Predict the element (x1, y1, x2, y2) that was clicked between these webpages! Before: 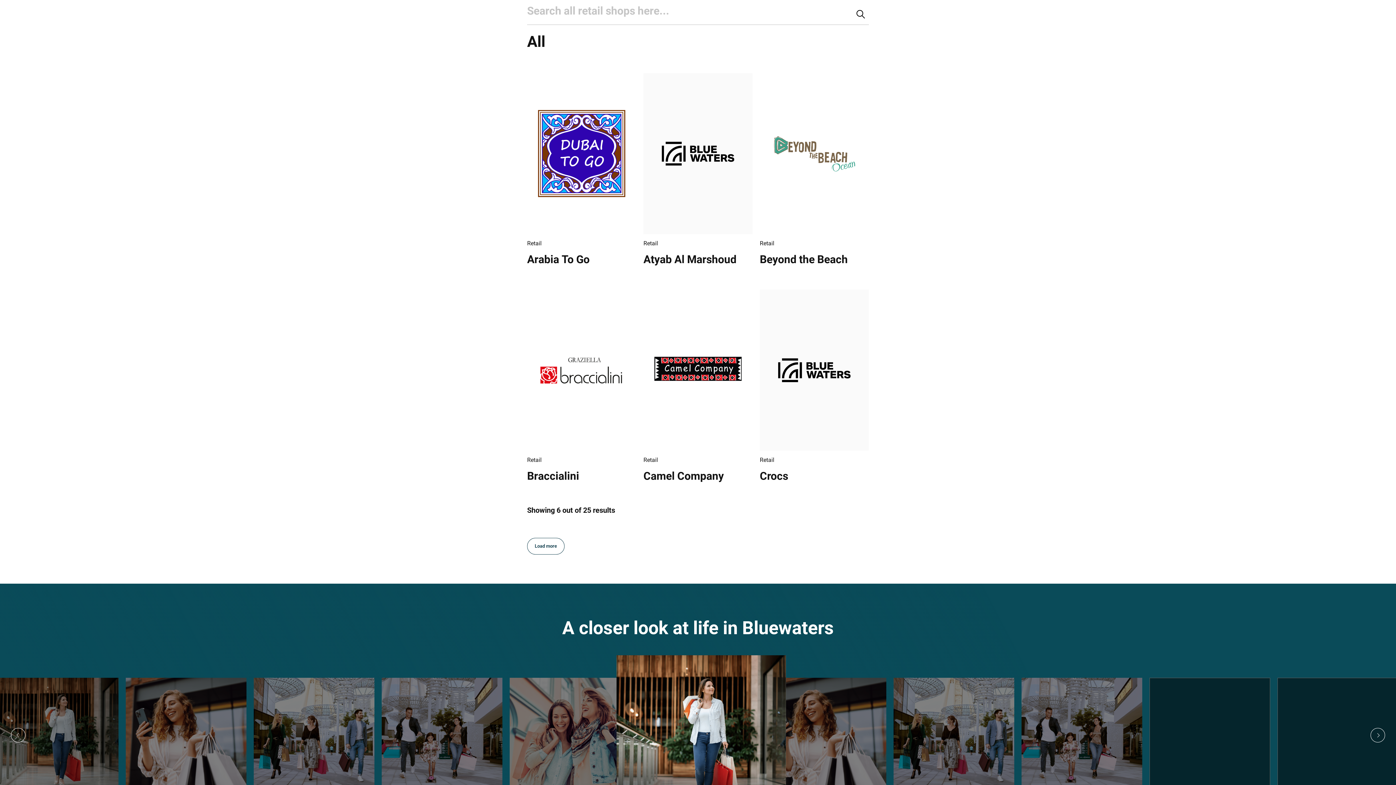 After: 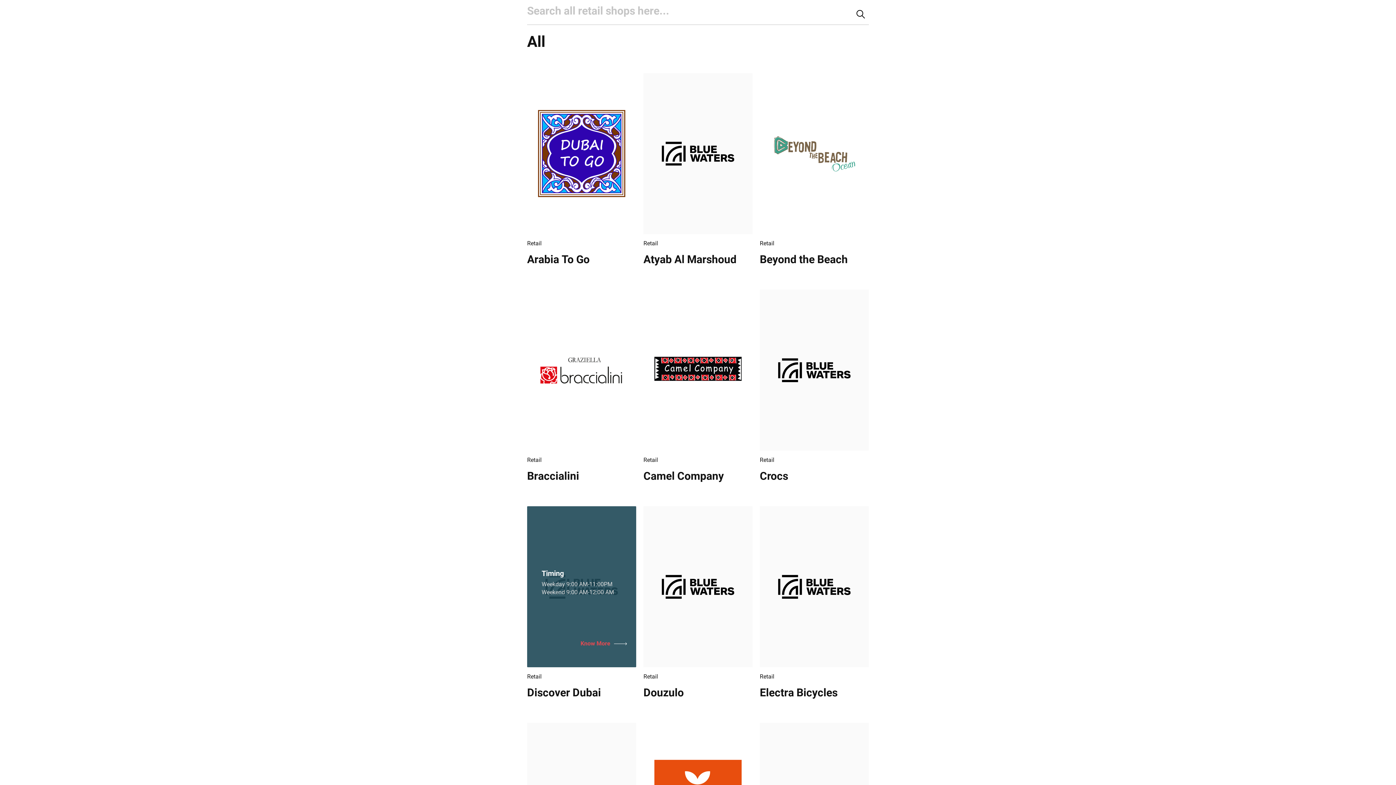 Action: bbox: (527, 538, 564, 554) label: Load more